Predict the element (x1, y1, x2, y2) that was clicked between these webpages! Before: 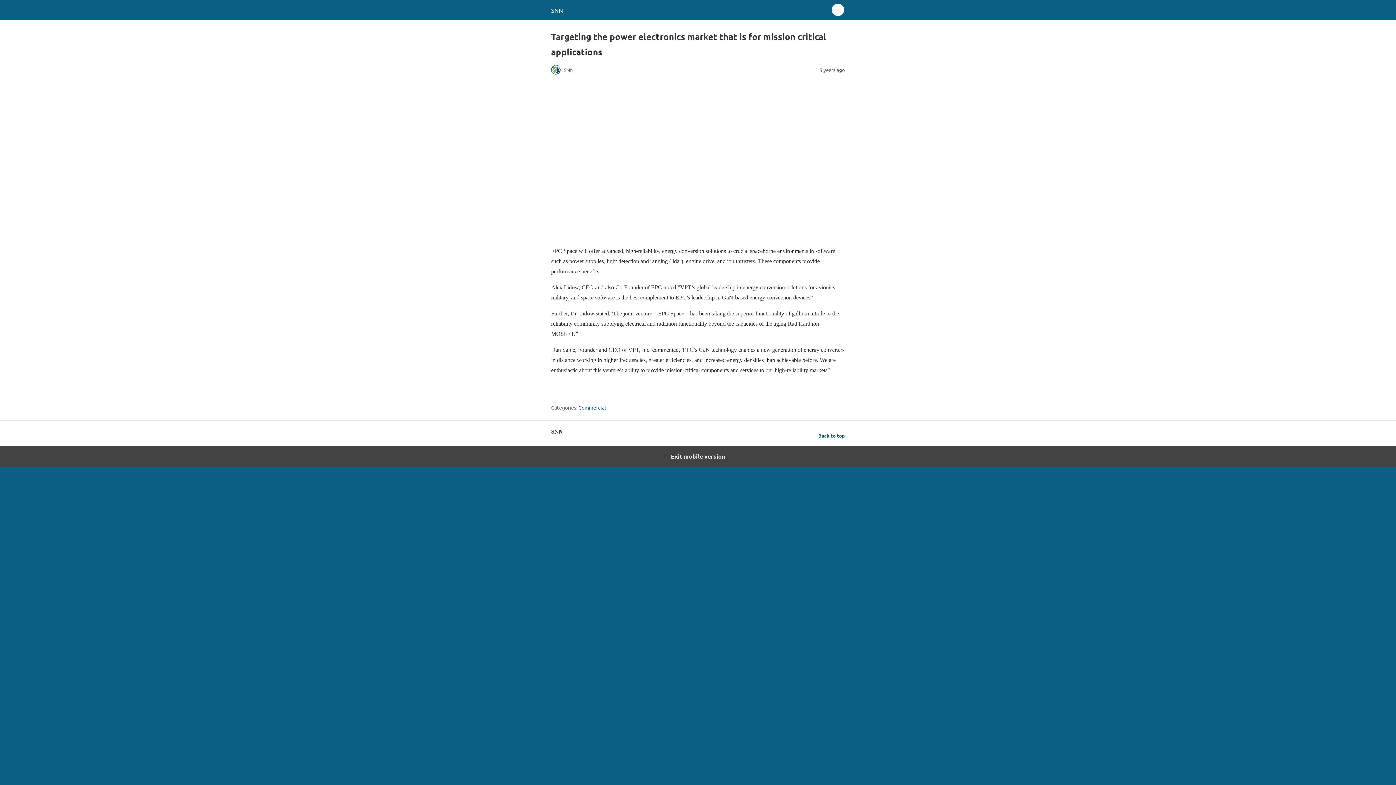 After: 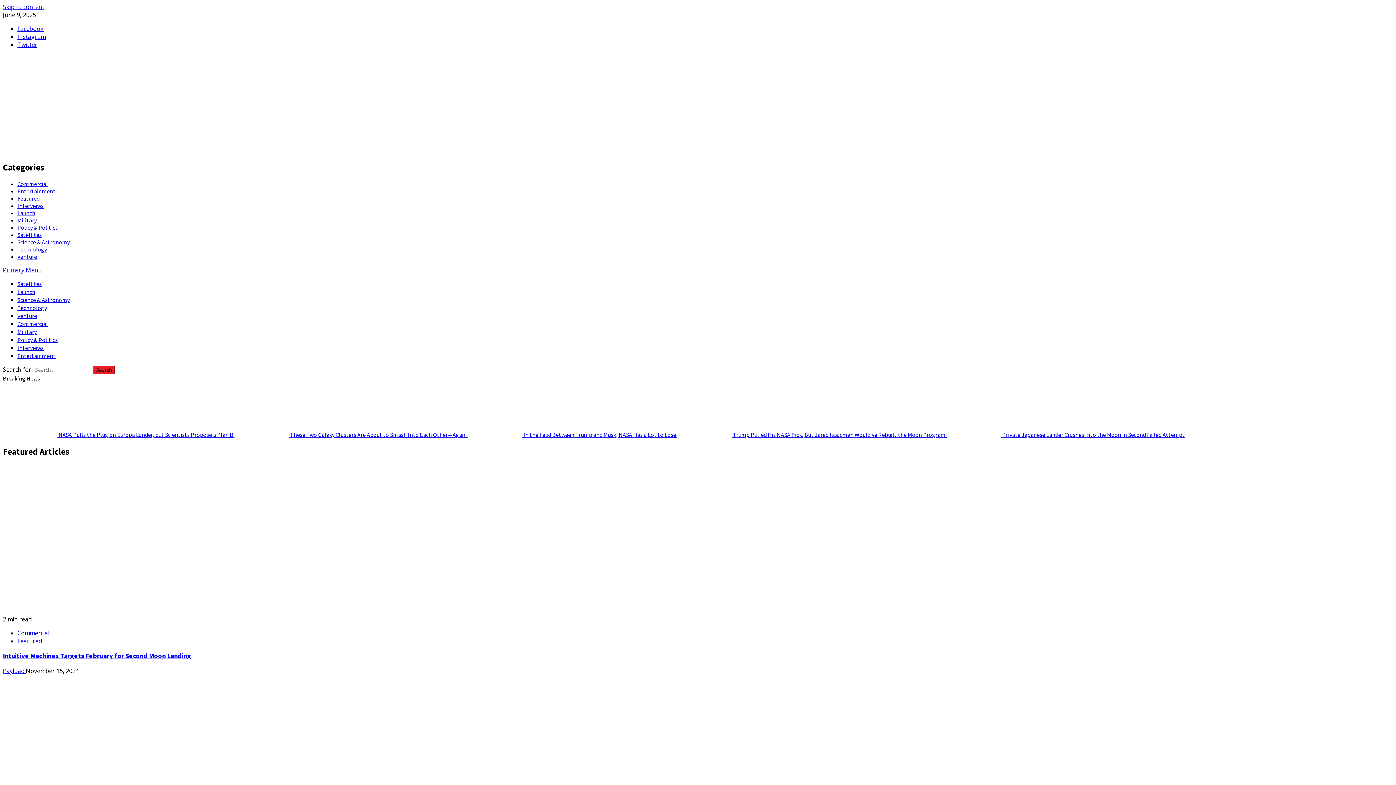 Action: bbox: (551, 6, 563, 13) label: SNN